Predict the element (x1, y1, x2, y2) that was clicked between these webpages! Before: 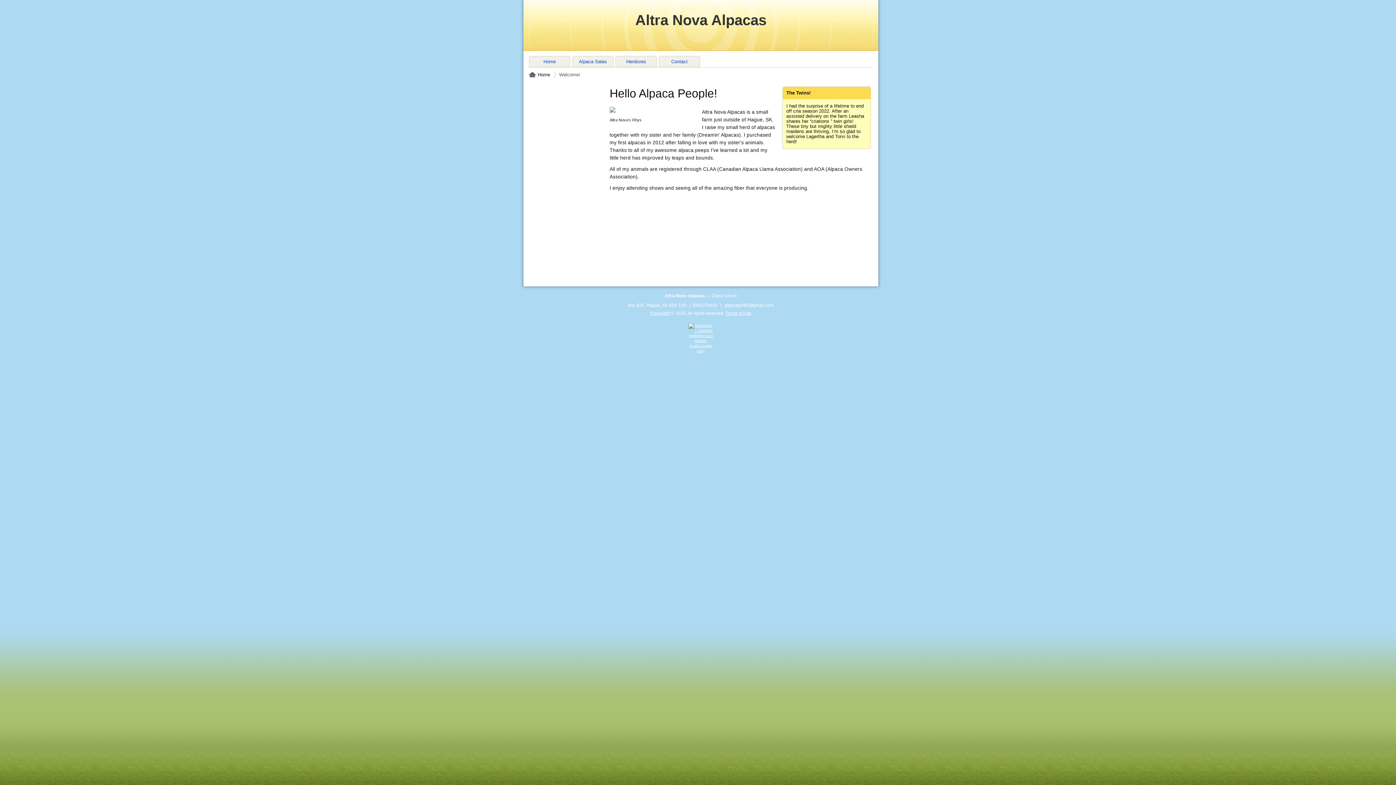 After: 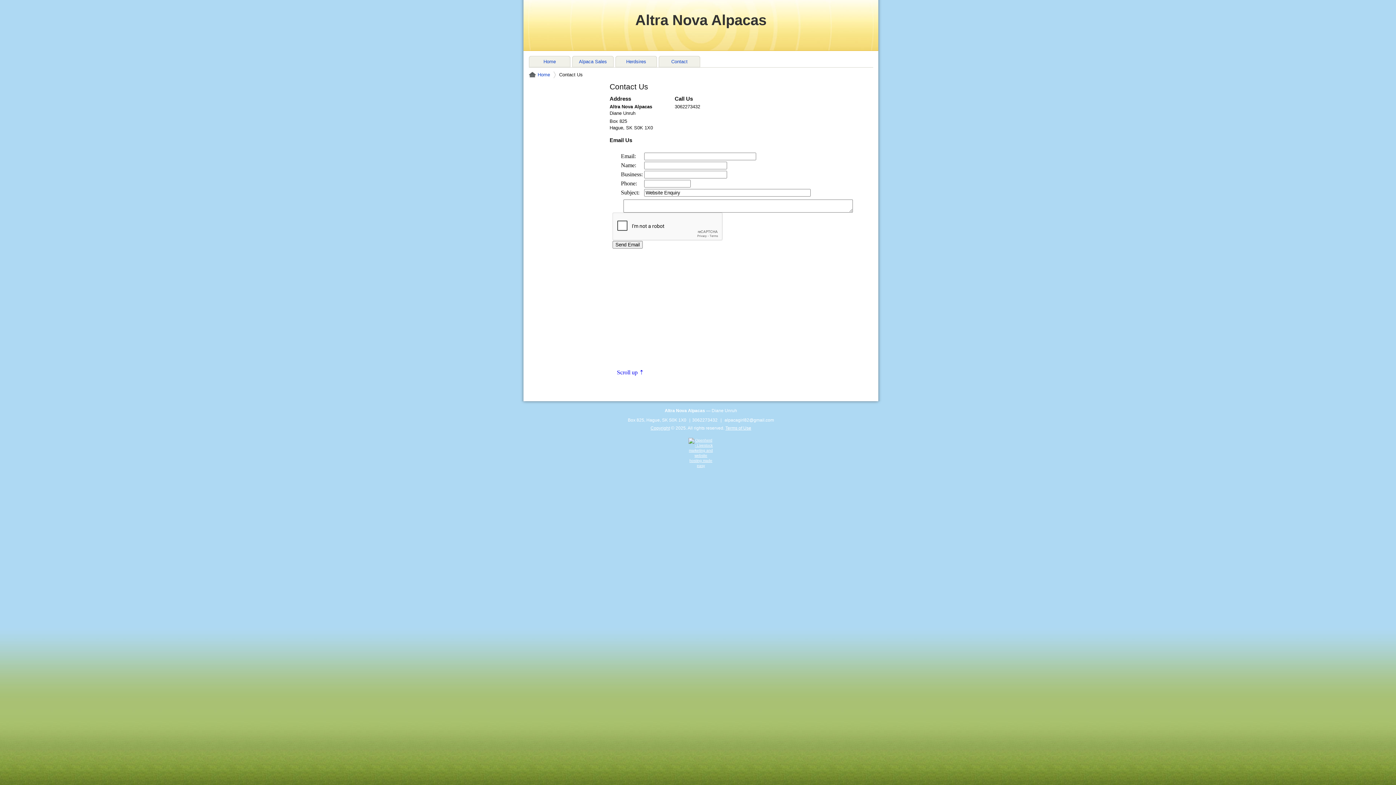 Action: label: Contact bbox: (658, 56, 700, 67)